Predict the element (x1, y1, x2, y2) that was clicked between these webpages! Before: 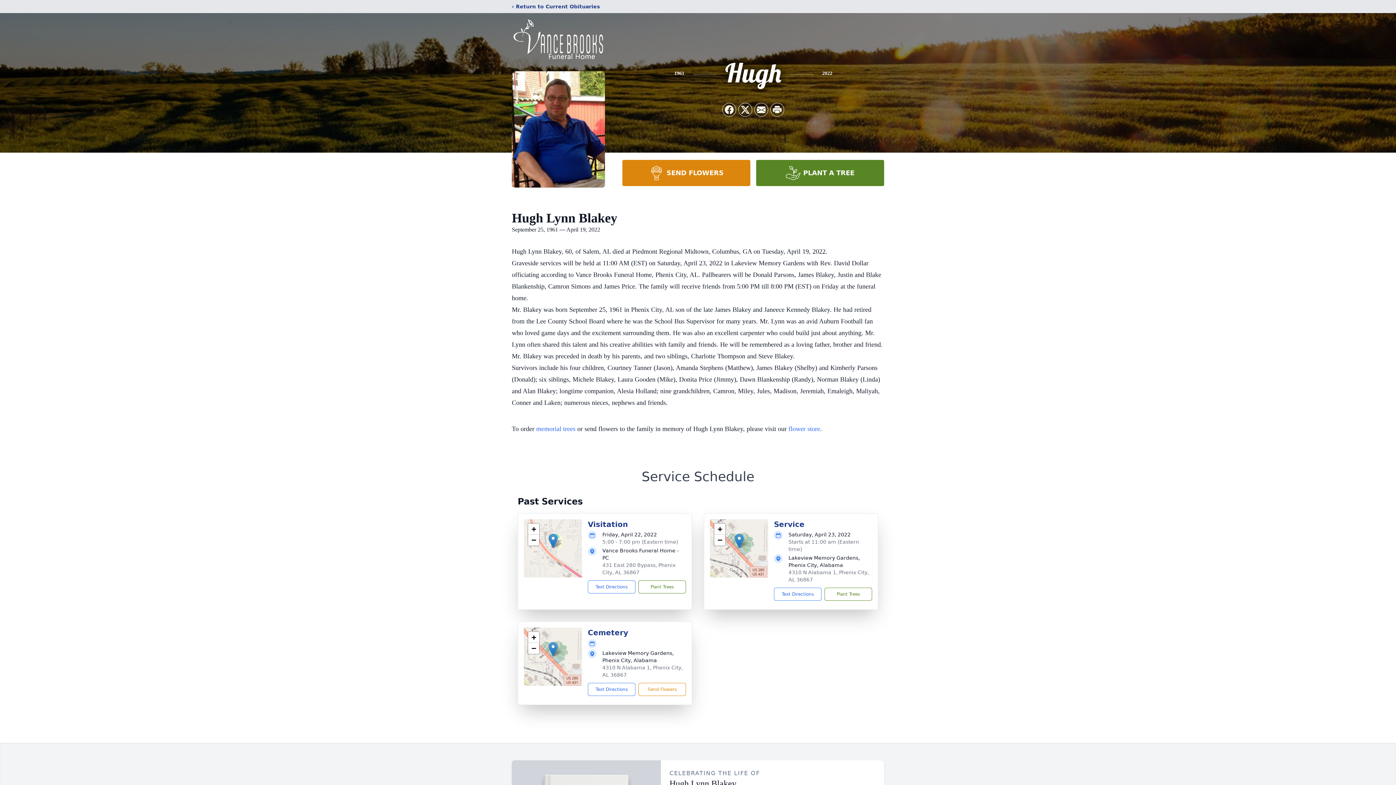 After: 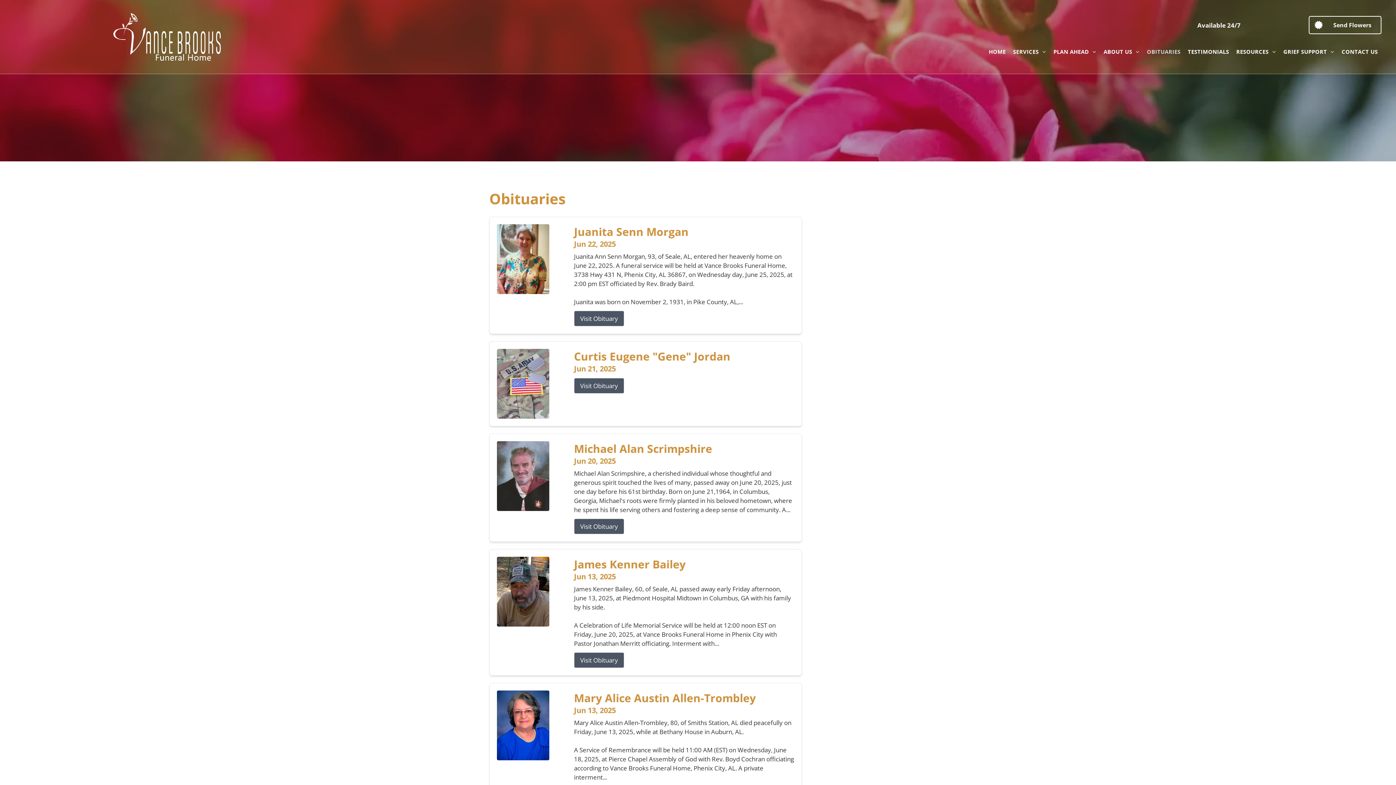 Action: bbox: (512, 2, 600, 10) label: ‹ Return to Current Obituaries